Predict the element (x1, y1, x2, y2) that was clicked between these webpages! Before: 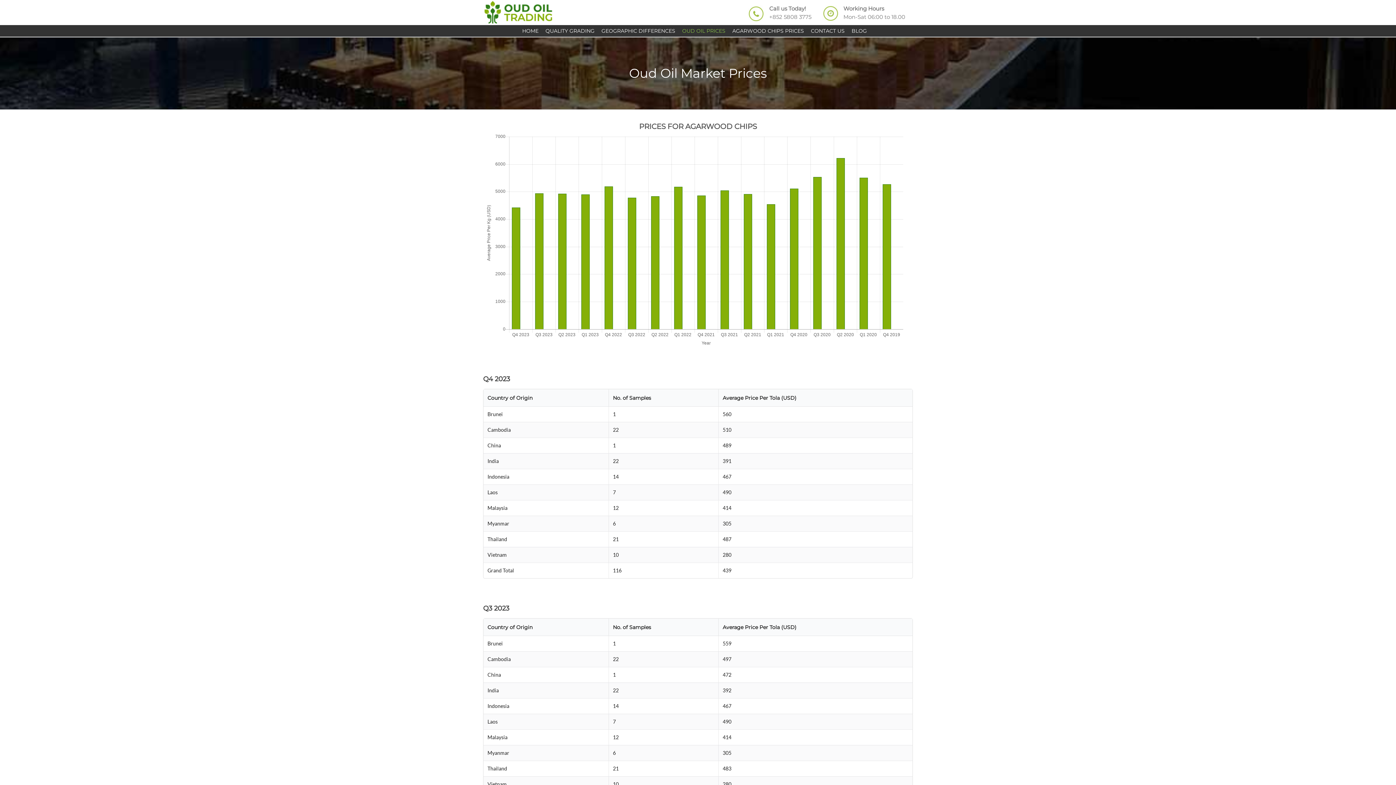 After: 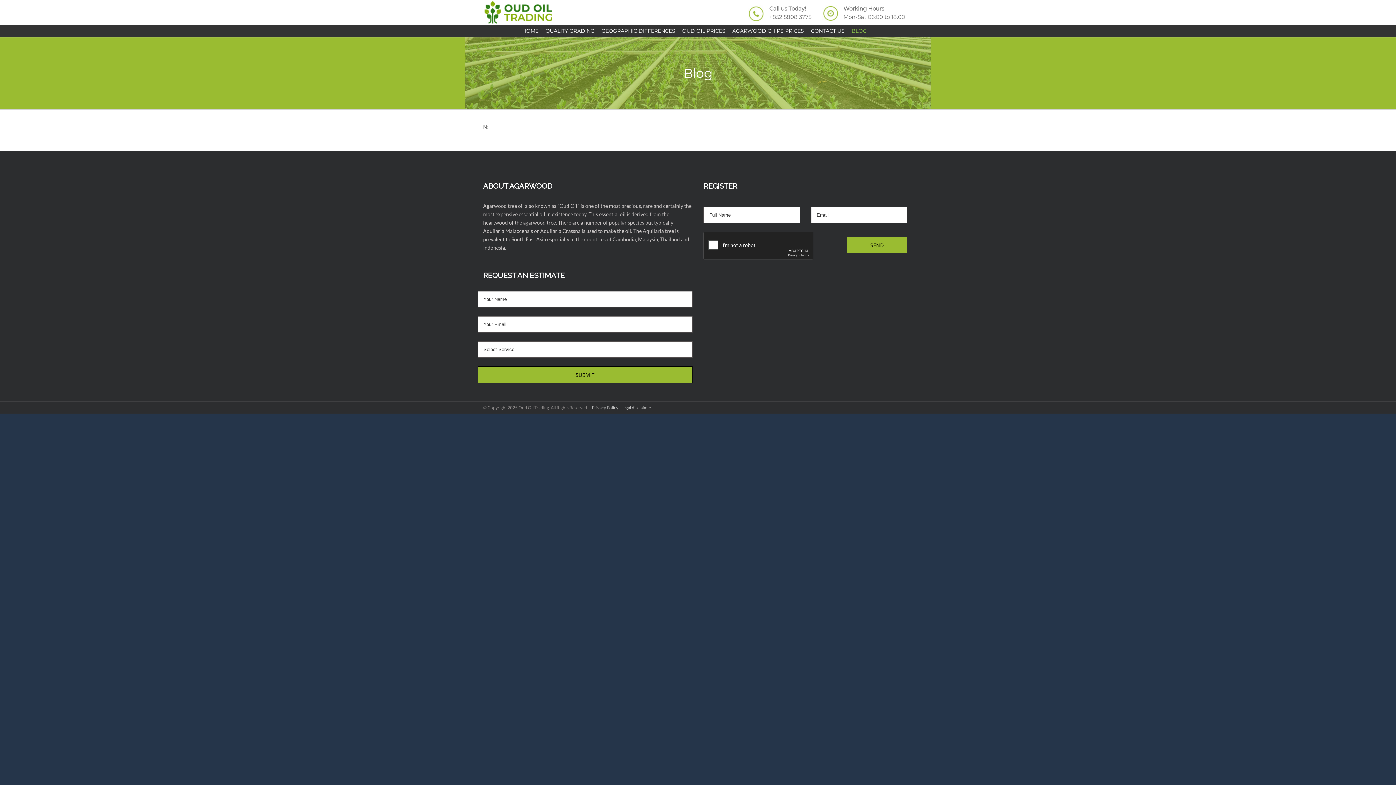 Action: bbox: (851, 25, 867, 36) label: BLOG